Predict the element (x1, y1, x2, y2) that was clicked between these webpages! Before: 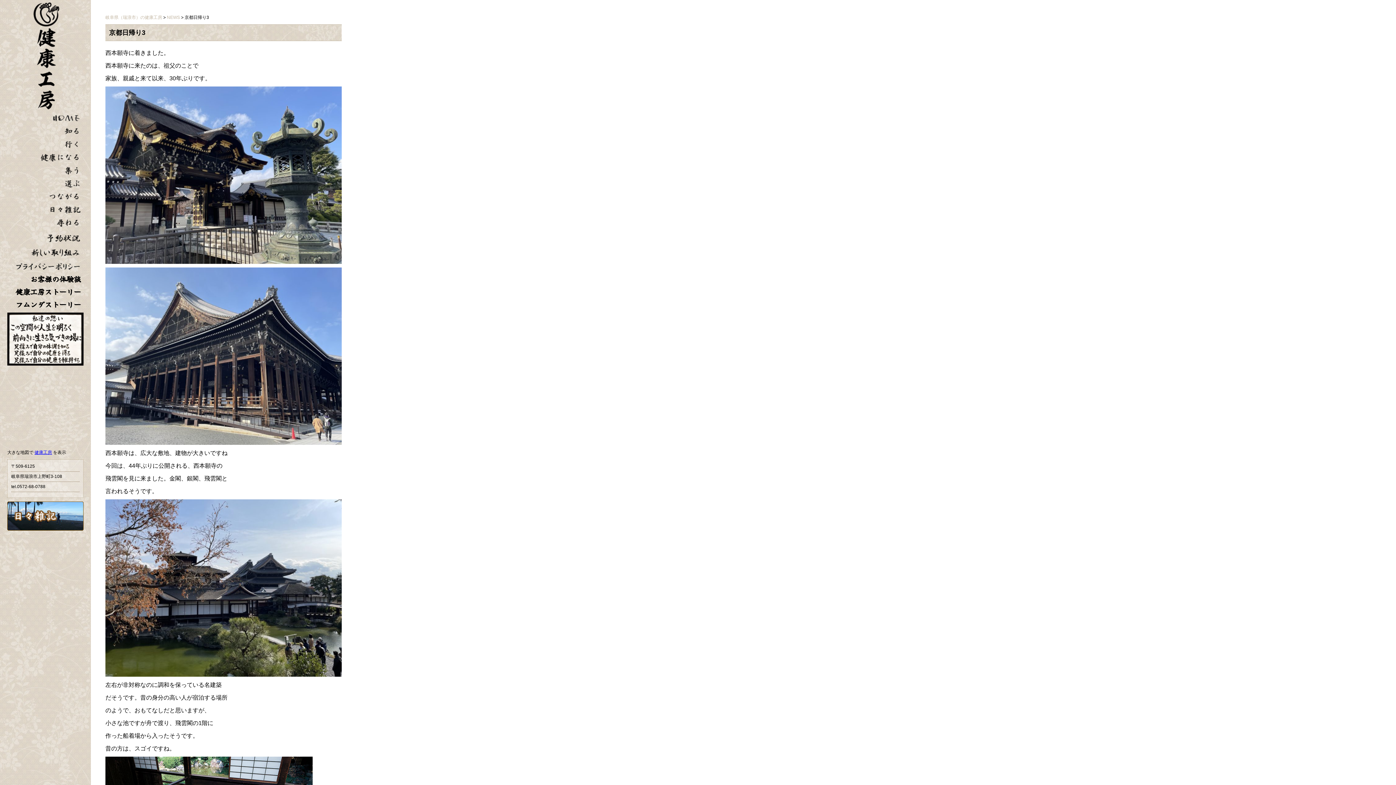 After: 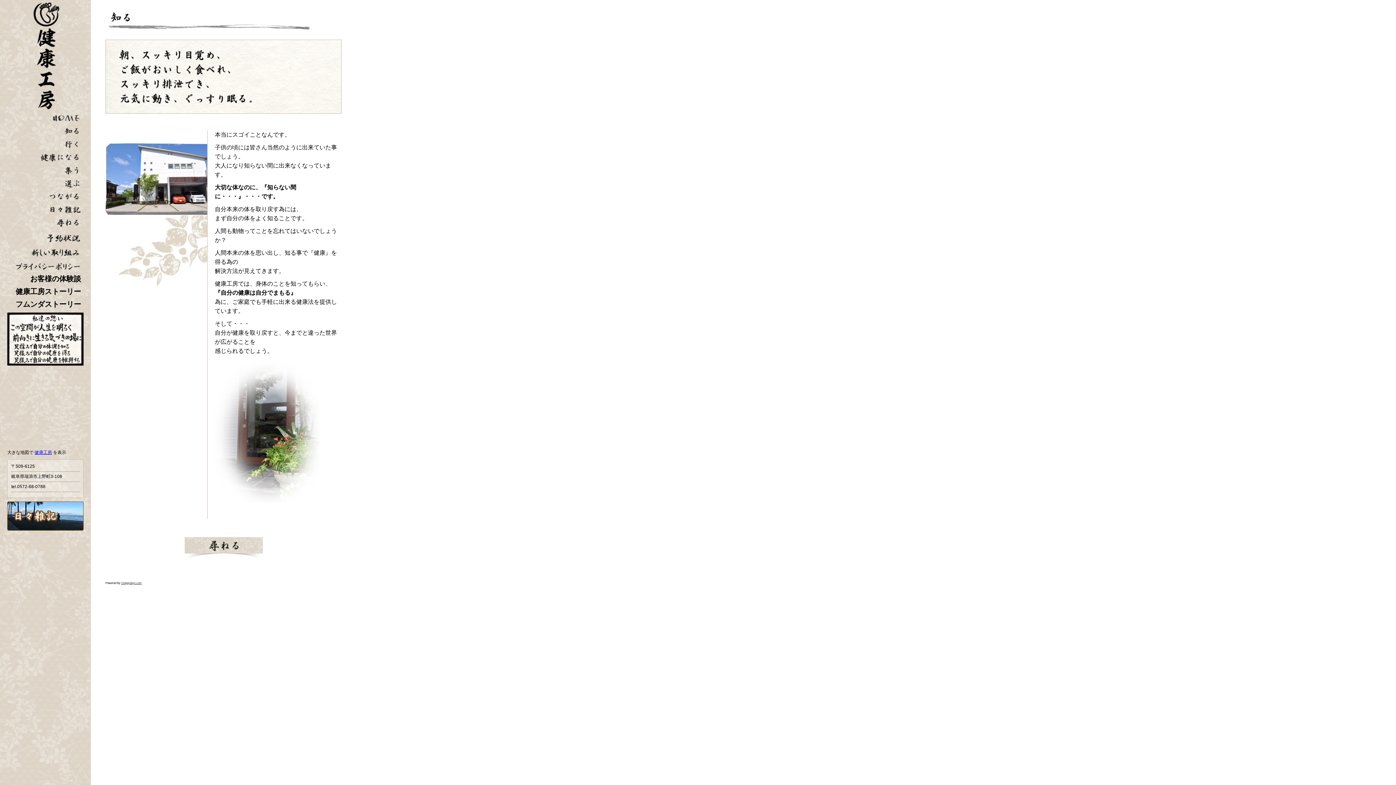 Action: bbox: (0, 131, 90, 137)